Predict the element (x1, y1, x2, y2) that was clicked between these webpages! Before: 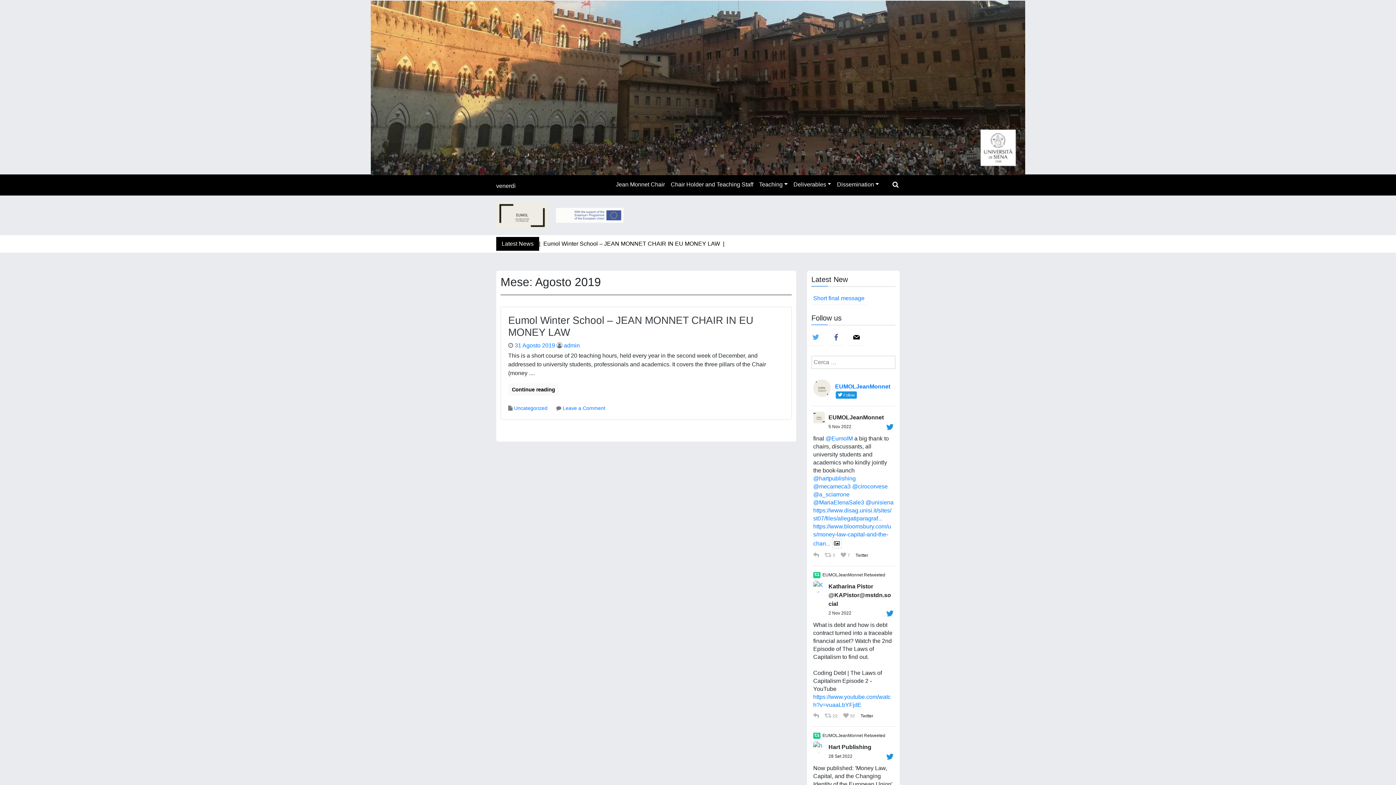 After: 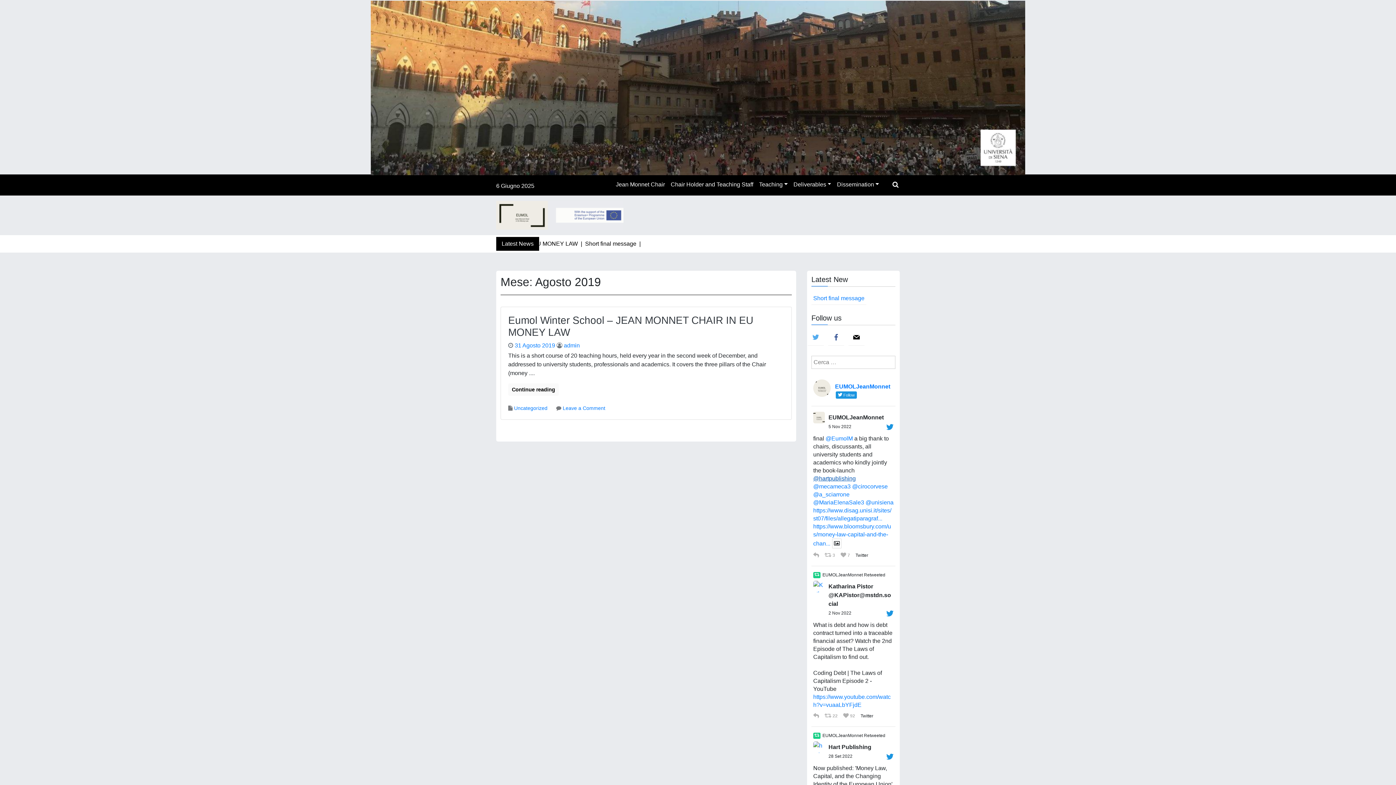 Action: label: @hartpublishing bbox: (813, 475, 856, 481)